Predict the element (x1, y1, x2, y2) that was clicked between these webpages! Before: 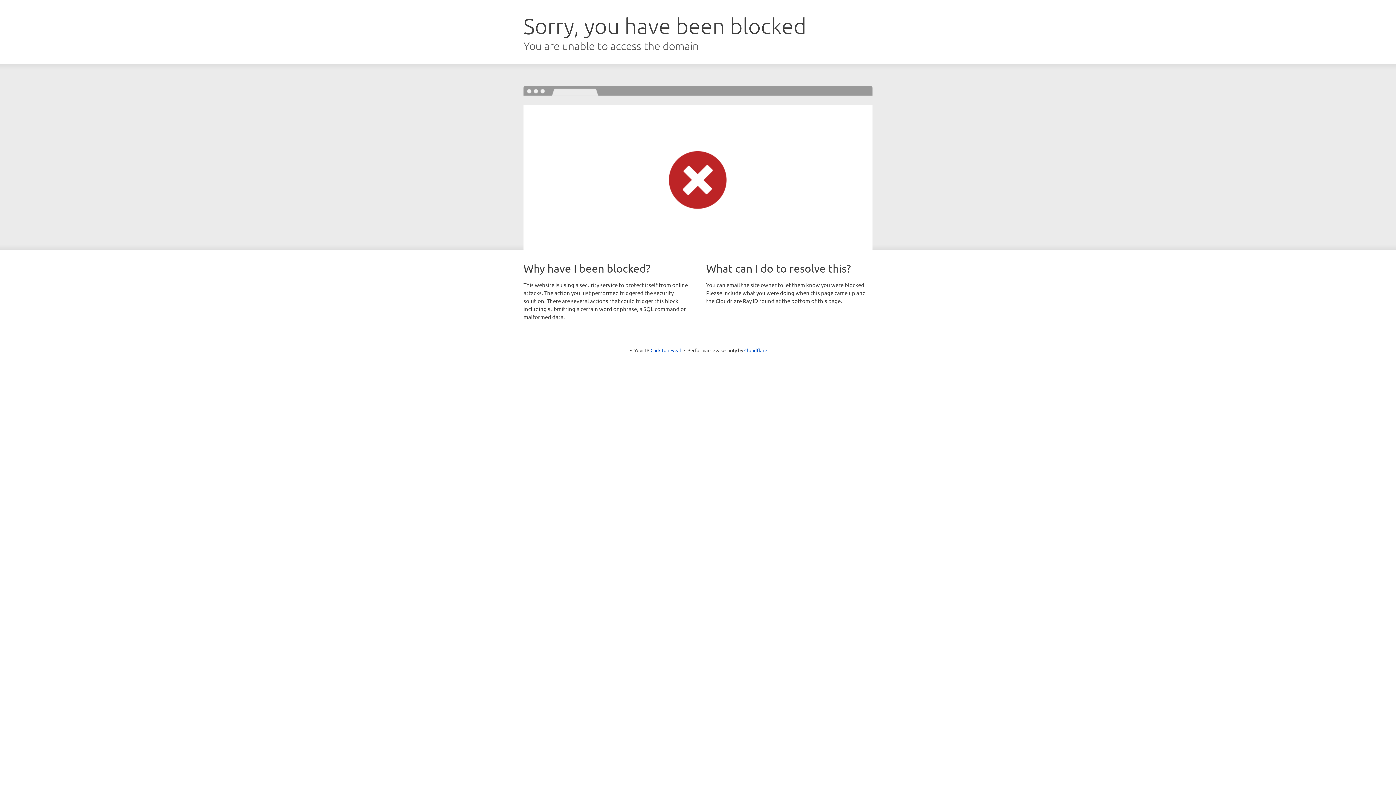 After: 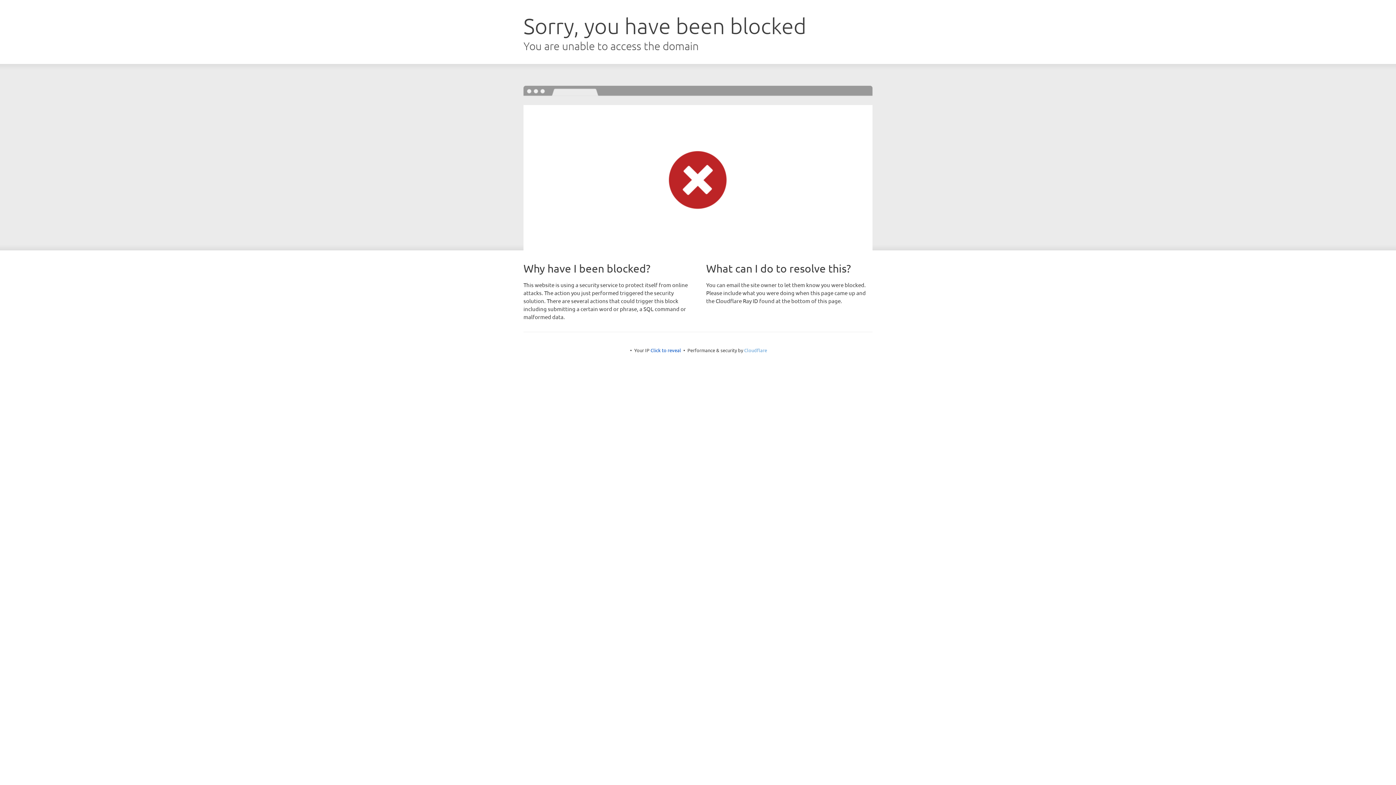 Action: bbox: (744, 347, 767, 353) label: Cloudflare